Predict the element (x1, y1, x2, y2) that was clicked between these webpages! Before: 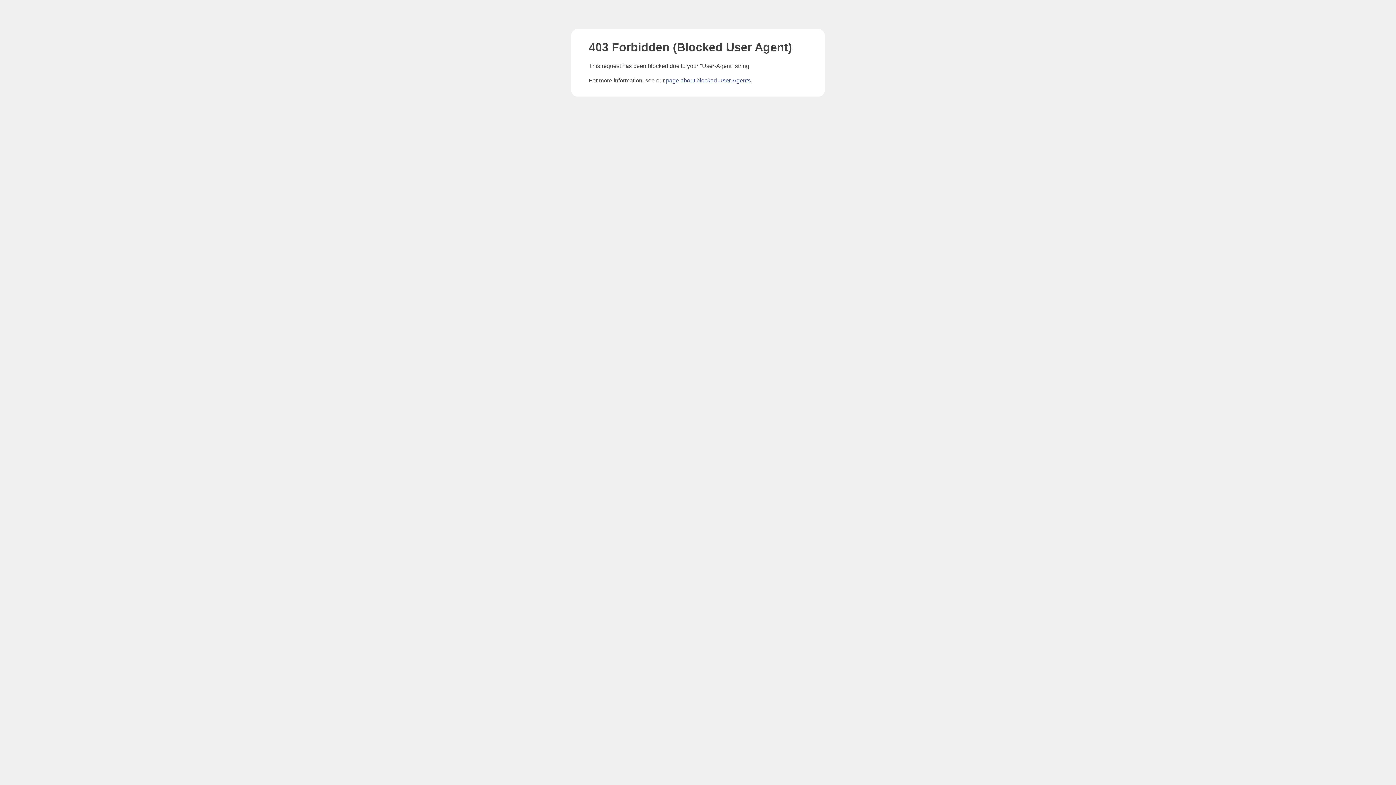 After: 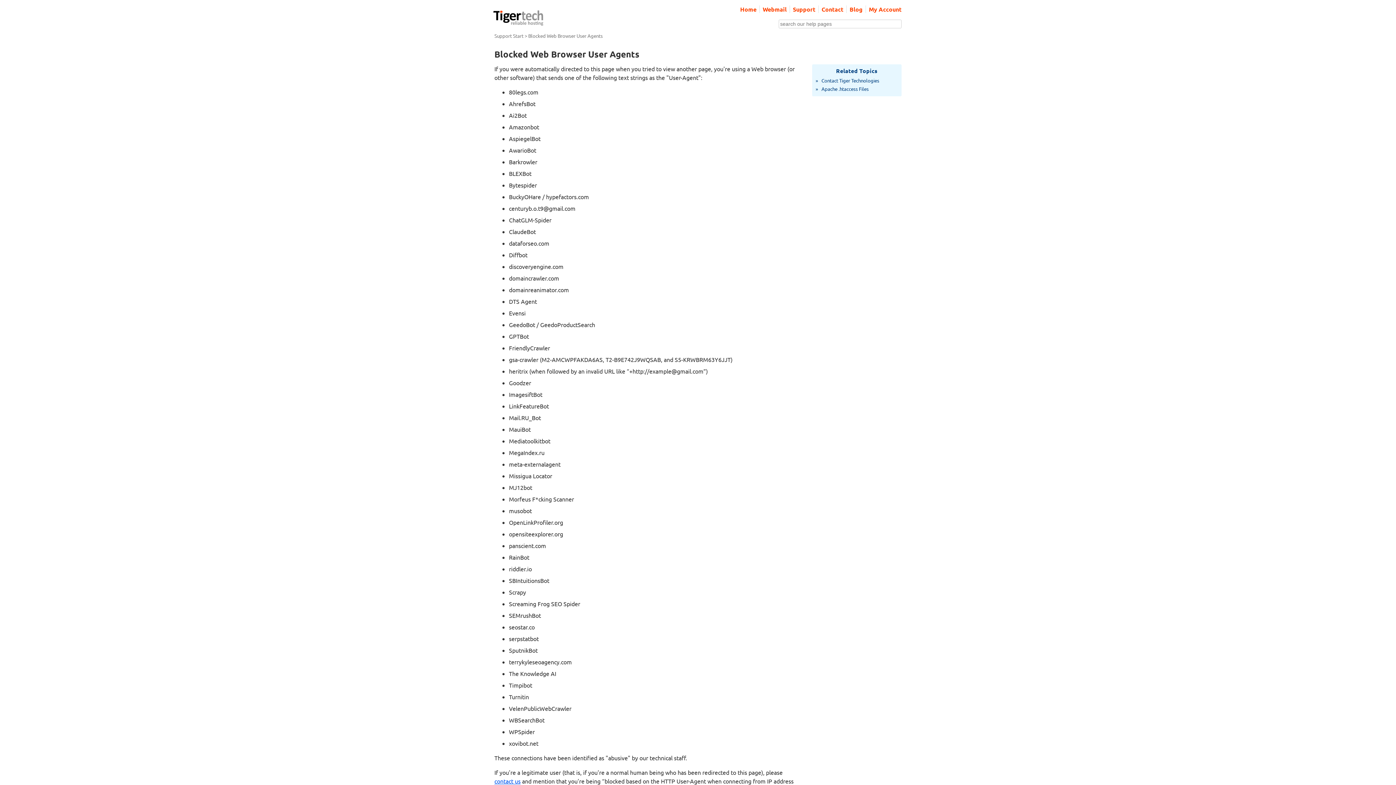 Action: label: page about blocked User-Agents bbox: (666, 77, 750, 83)